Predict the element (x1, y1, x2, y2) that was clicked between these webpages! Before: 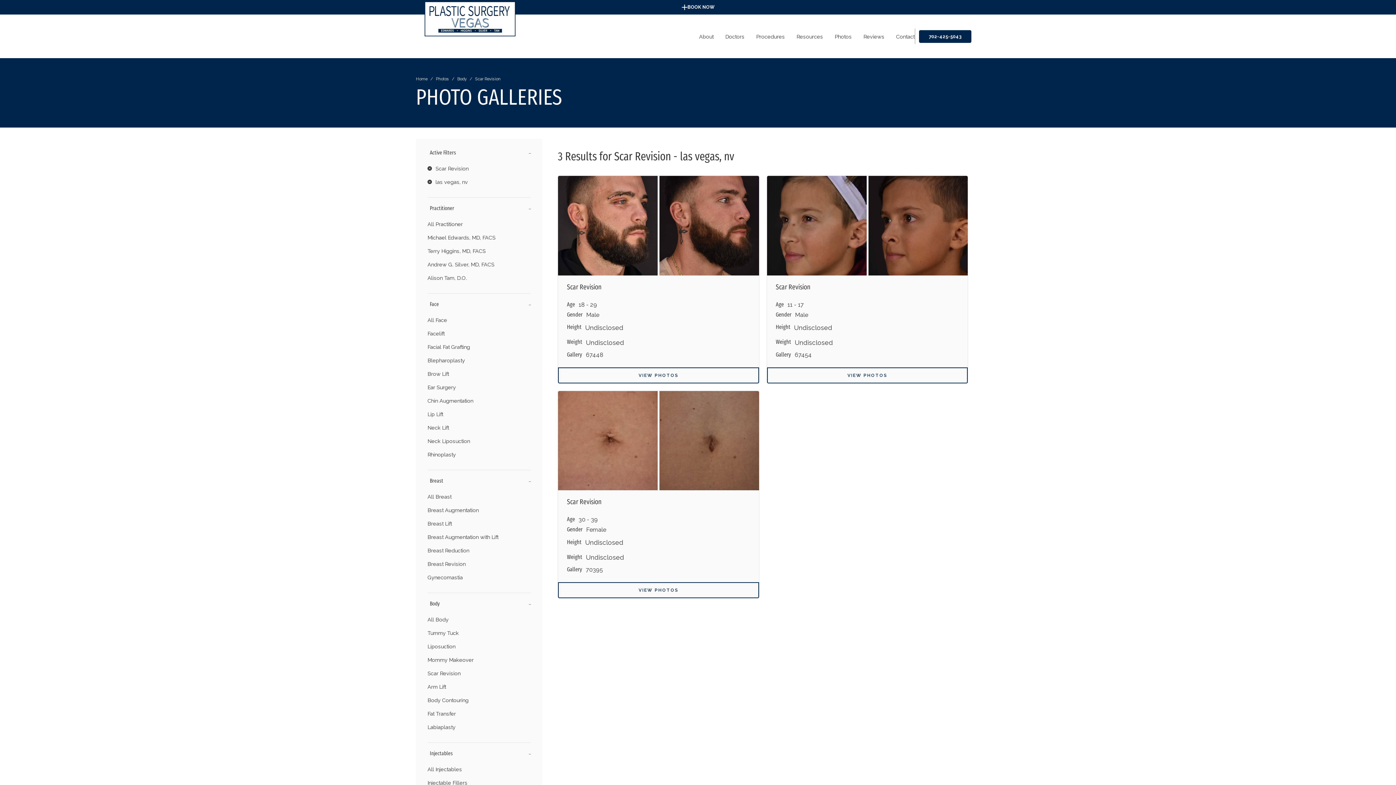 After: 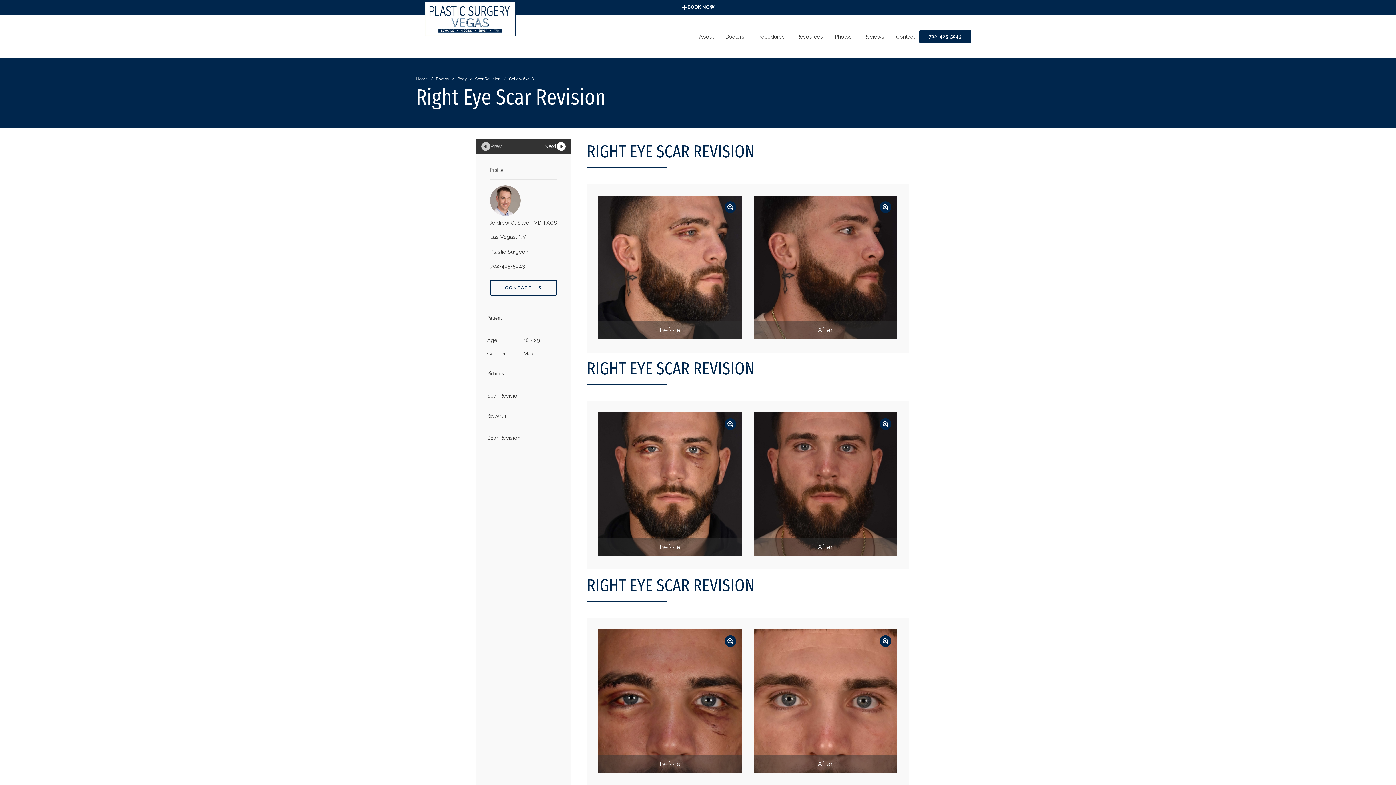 Action: bbox: (558, 367, 759, 383) label: VIEW PHOTOS